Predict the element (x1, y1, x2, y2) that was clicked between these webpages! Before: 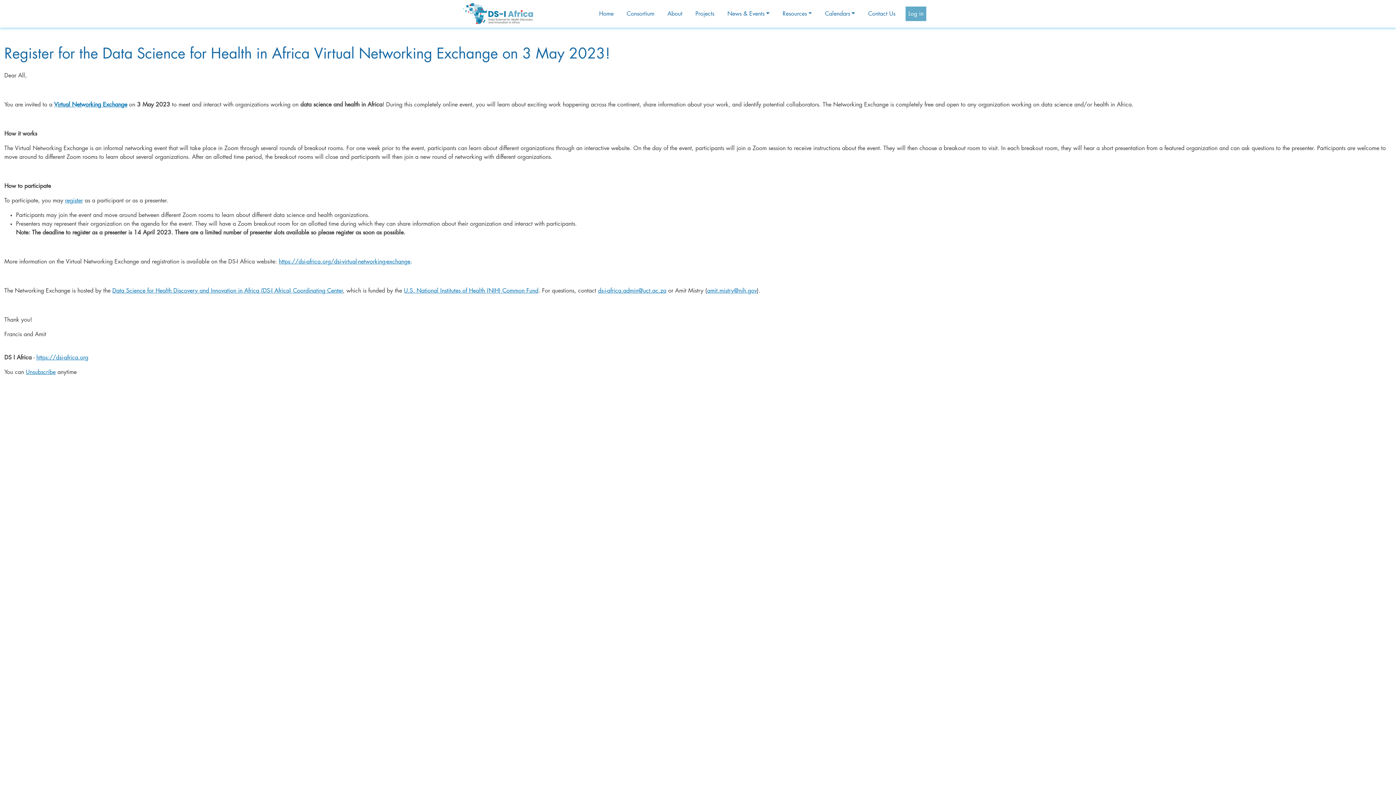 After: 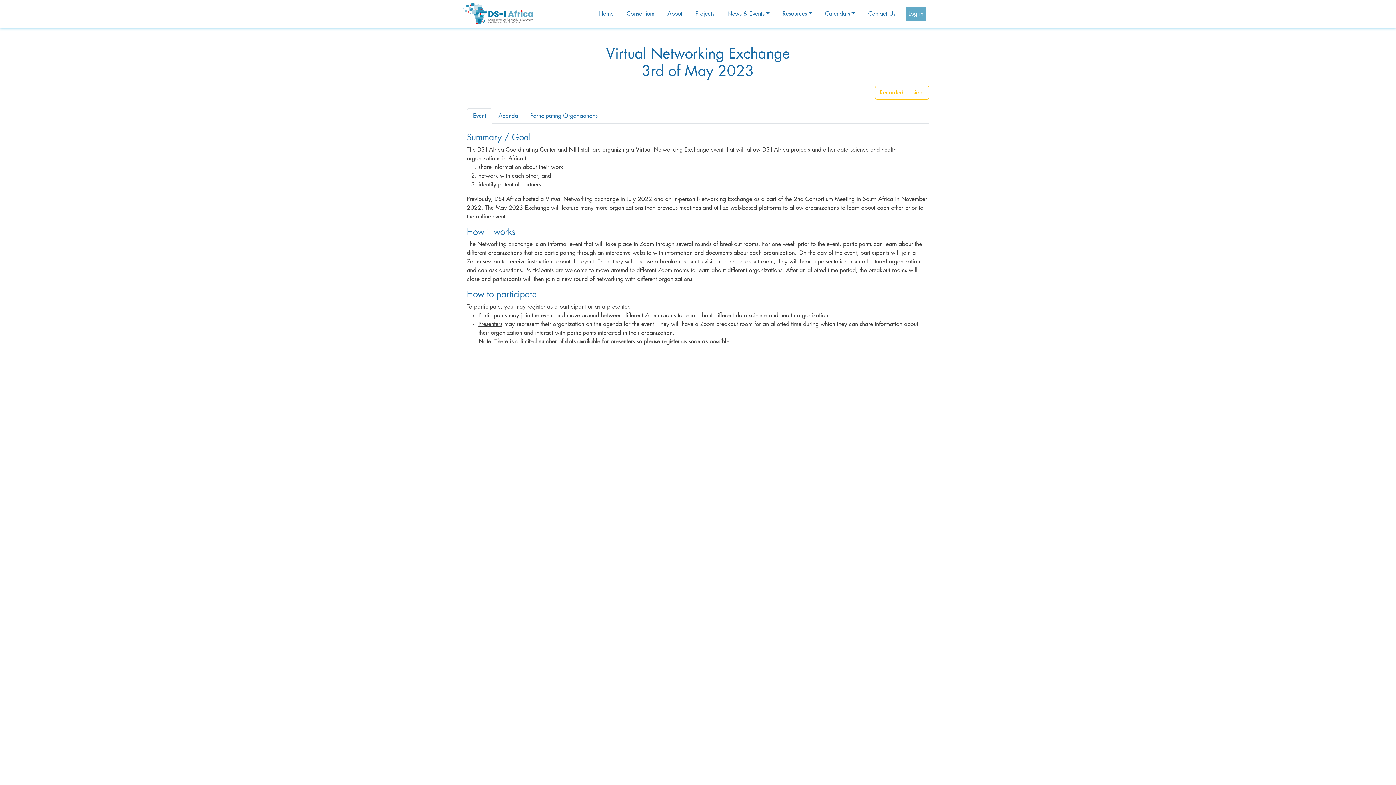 Action: bbox: (54, 101, 127, 107) label: Virtual Networking Exchange